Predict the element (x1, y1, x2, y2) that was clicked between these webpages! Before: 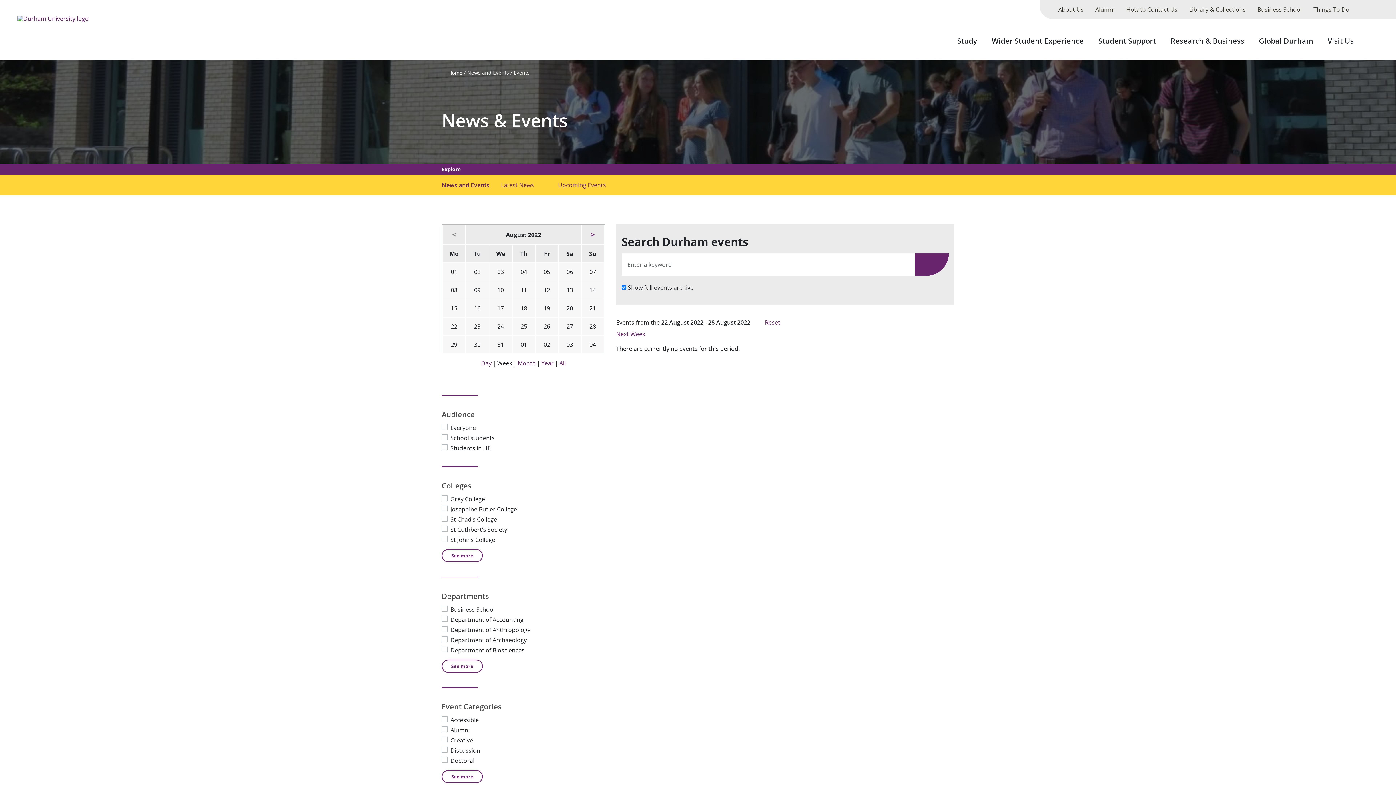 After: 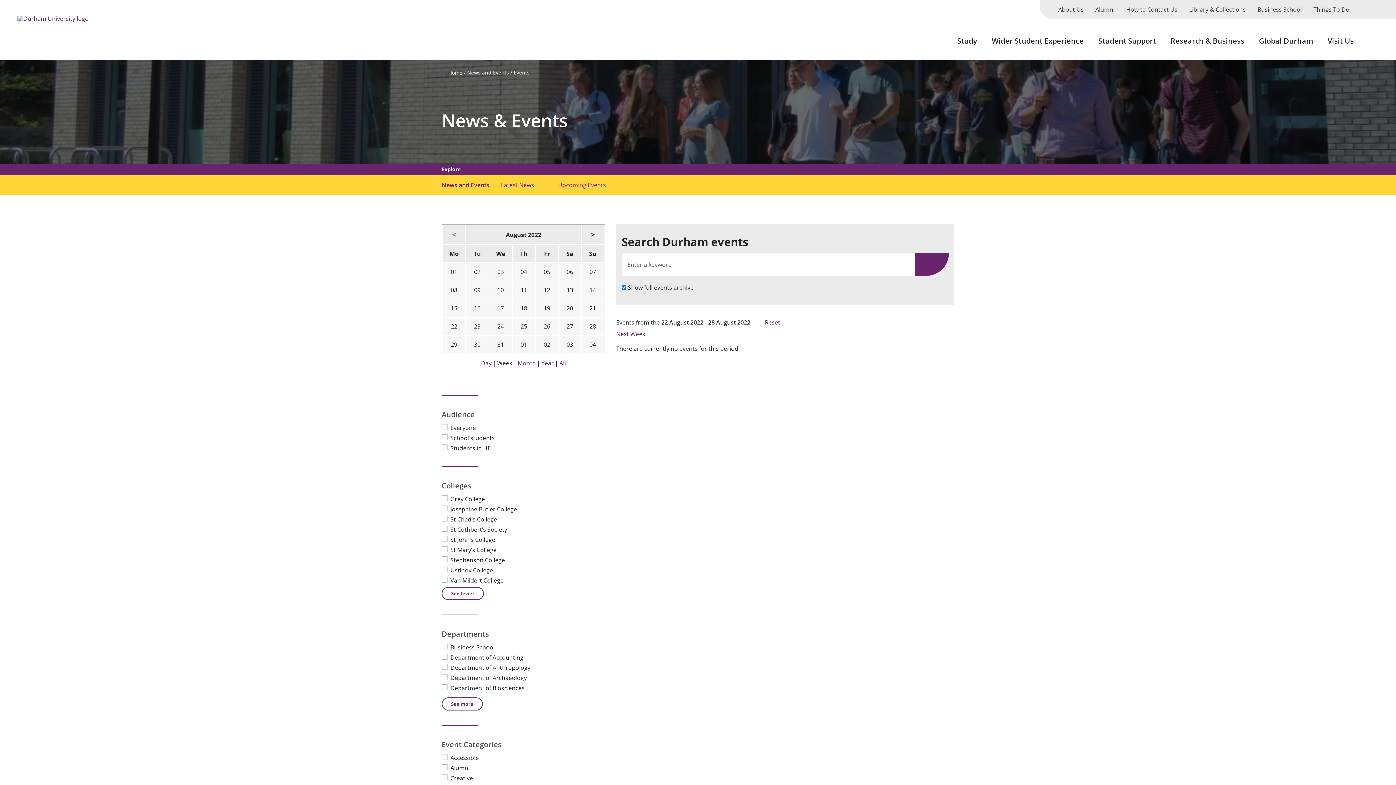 Action: label: See more Colleges bbox: (441, 549, 482, 562)